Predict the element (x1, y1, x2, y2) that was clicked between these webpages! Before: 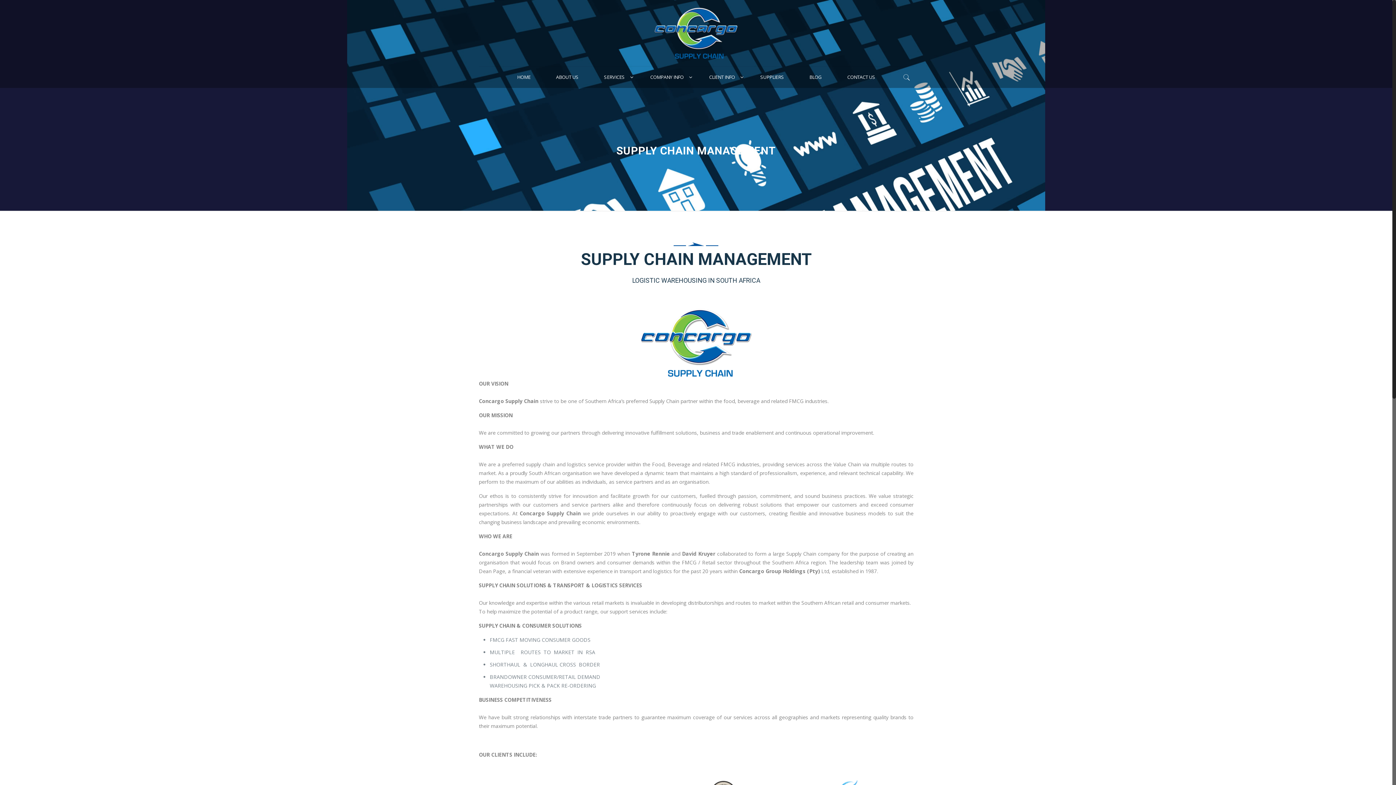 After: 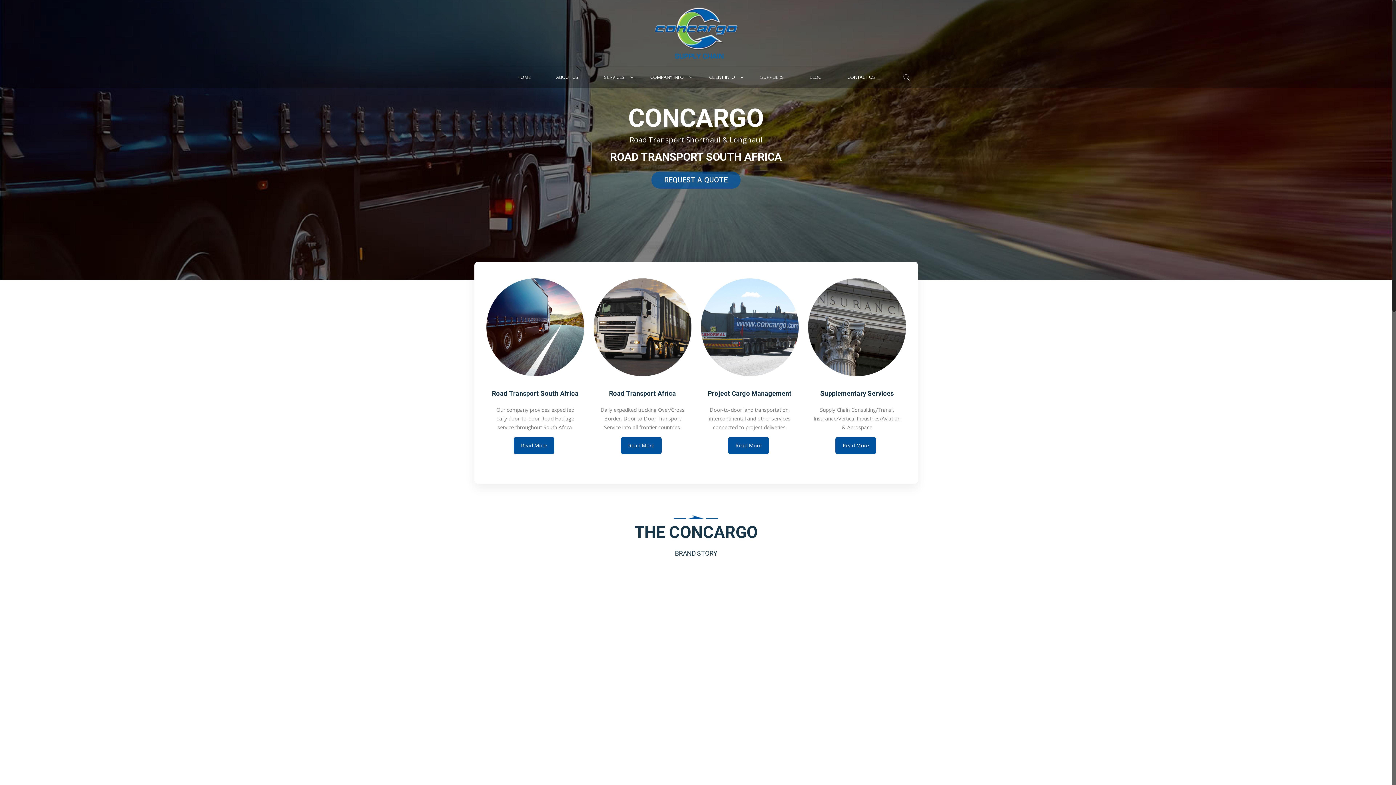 Action: bbox: (543, 66, 591, 88) label: ABOUT US